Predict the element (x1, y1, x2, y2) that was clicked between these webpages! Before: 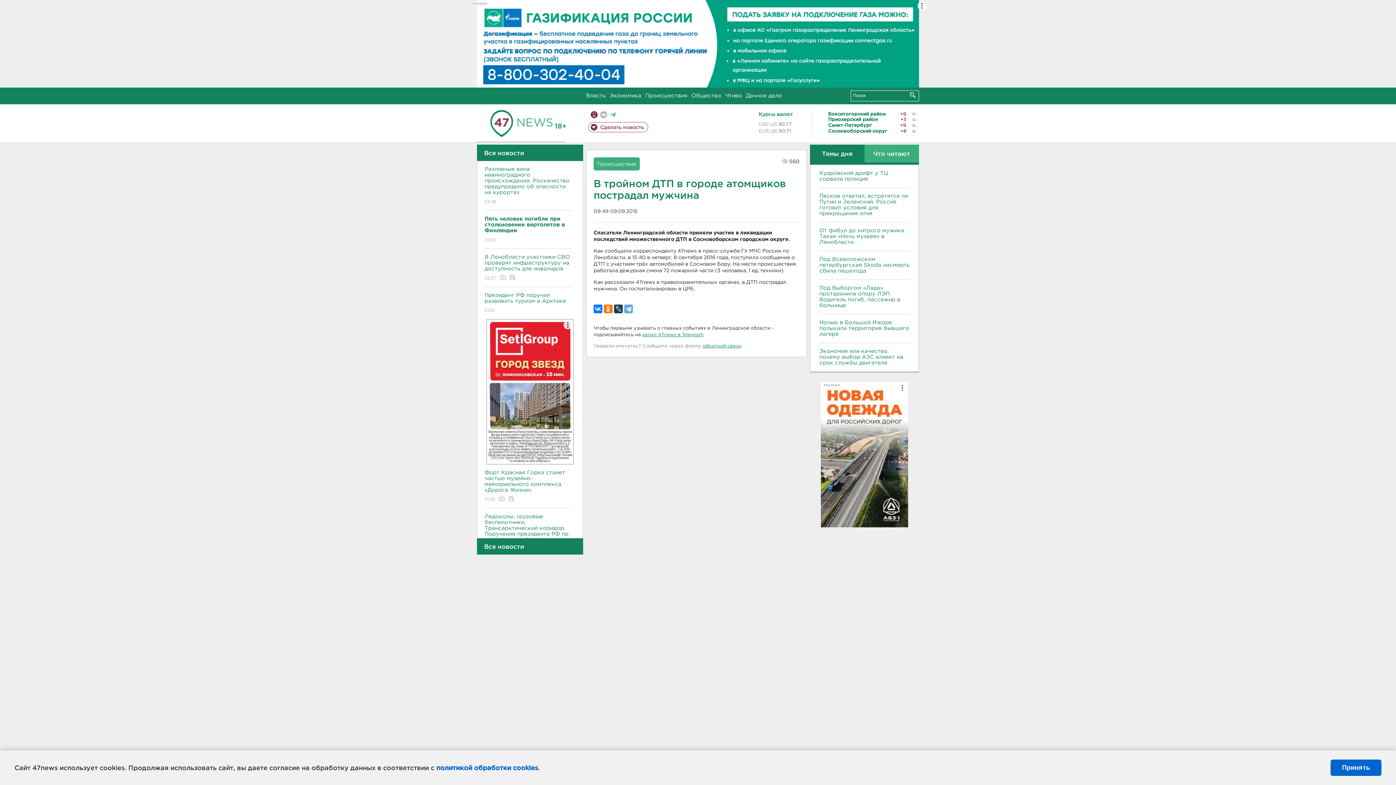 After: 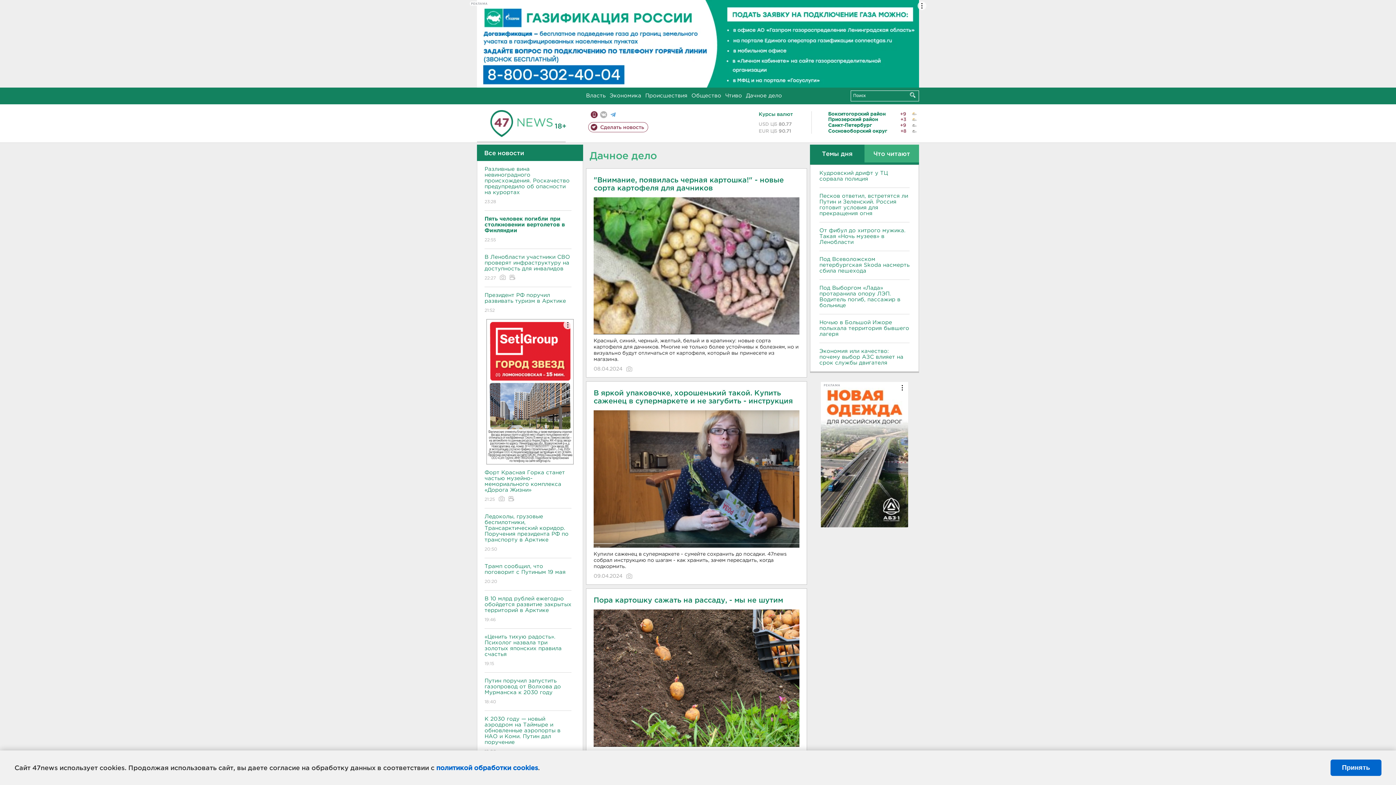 Action: label: Дачное дело bbox: (746, 93, 782, 98)